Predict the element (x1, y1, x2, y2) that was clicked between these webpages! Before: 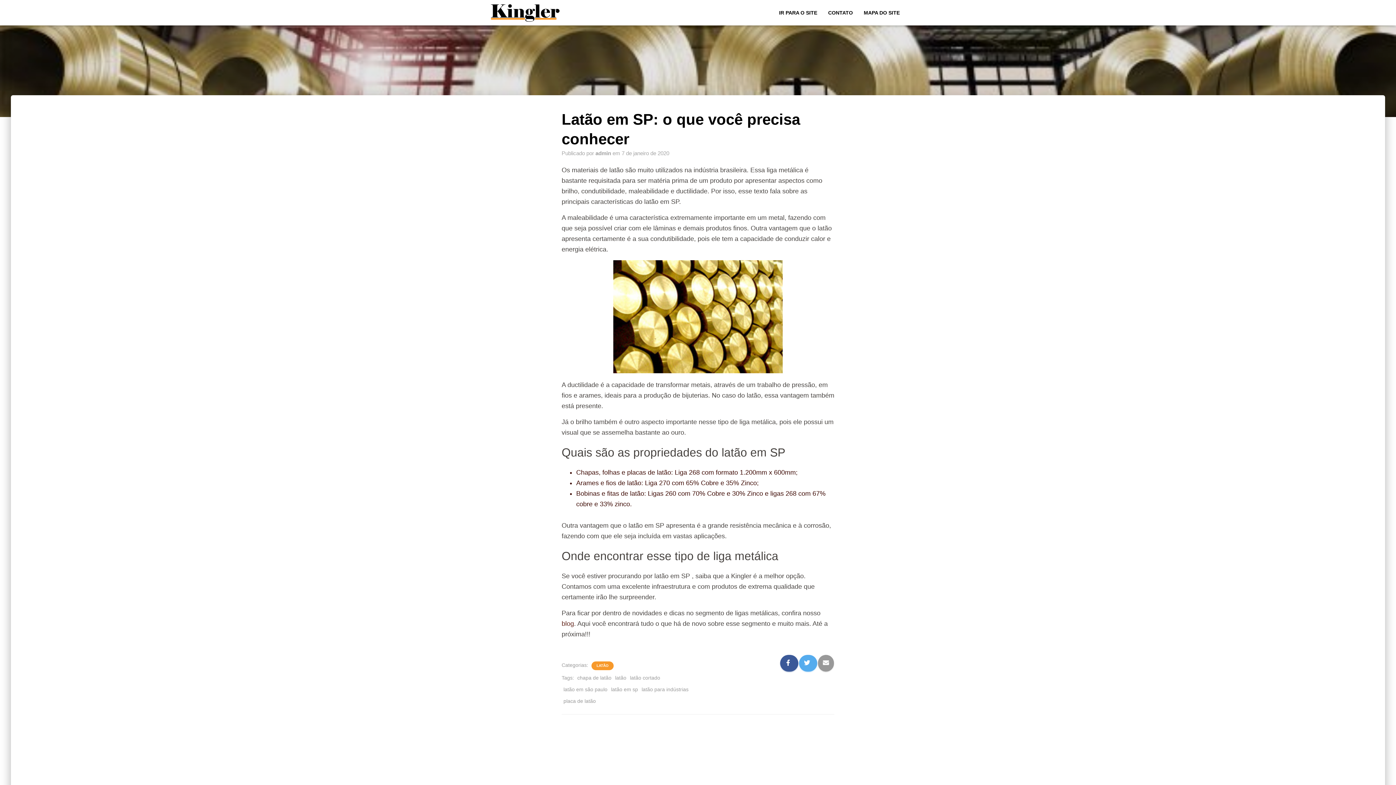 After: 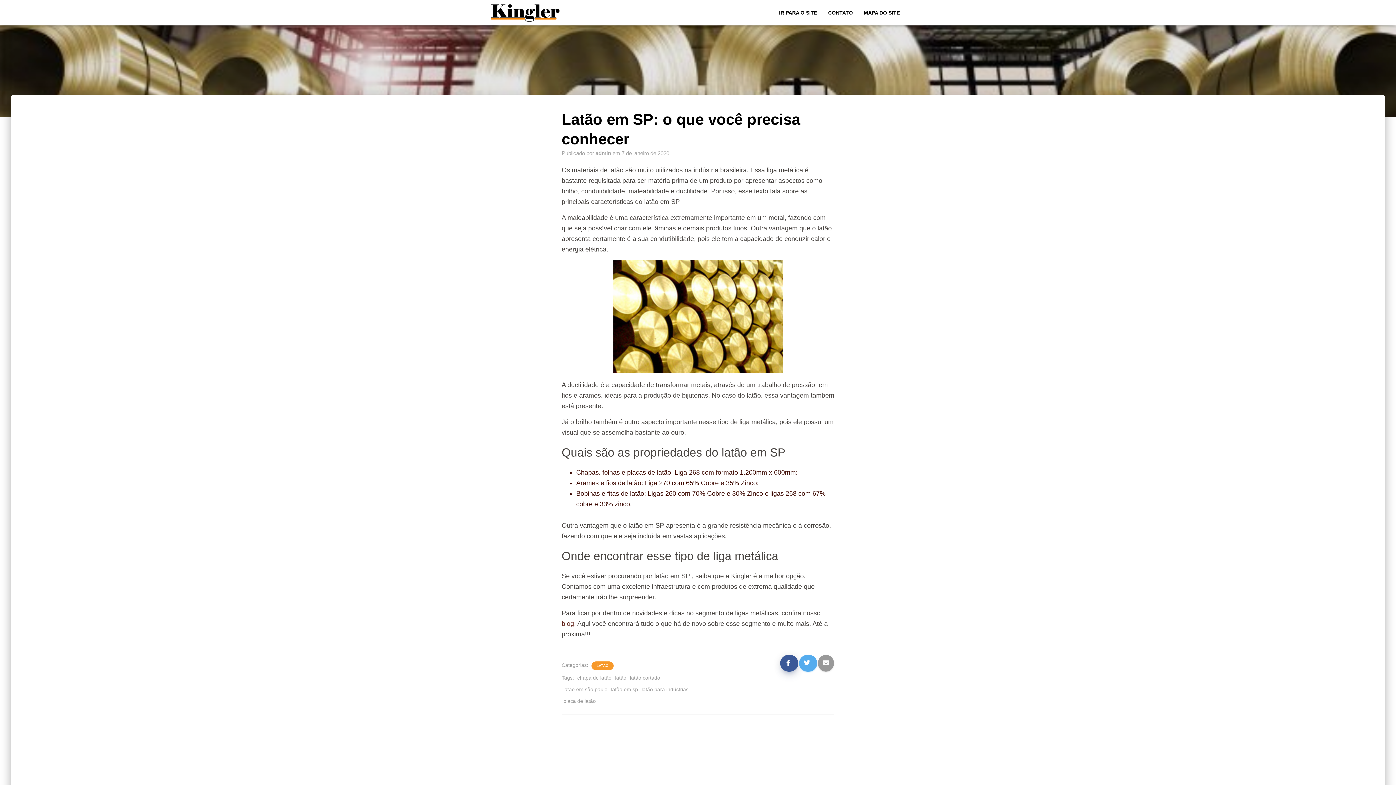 Action: label:   bbox: (780, 655, 798, 672)